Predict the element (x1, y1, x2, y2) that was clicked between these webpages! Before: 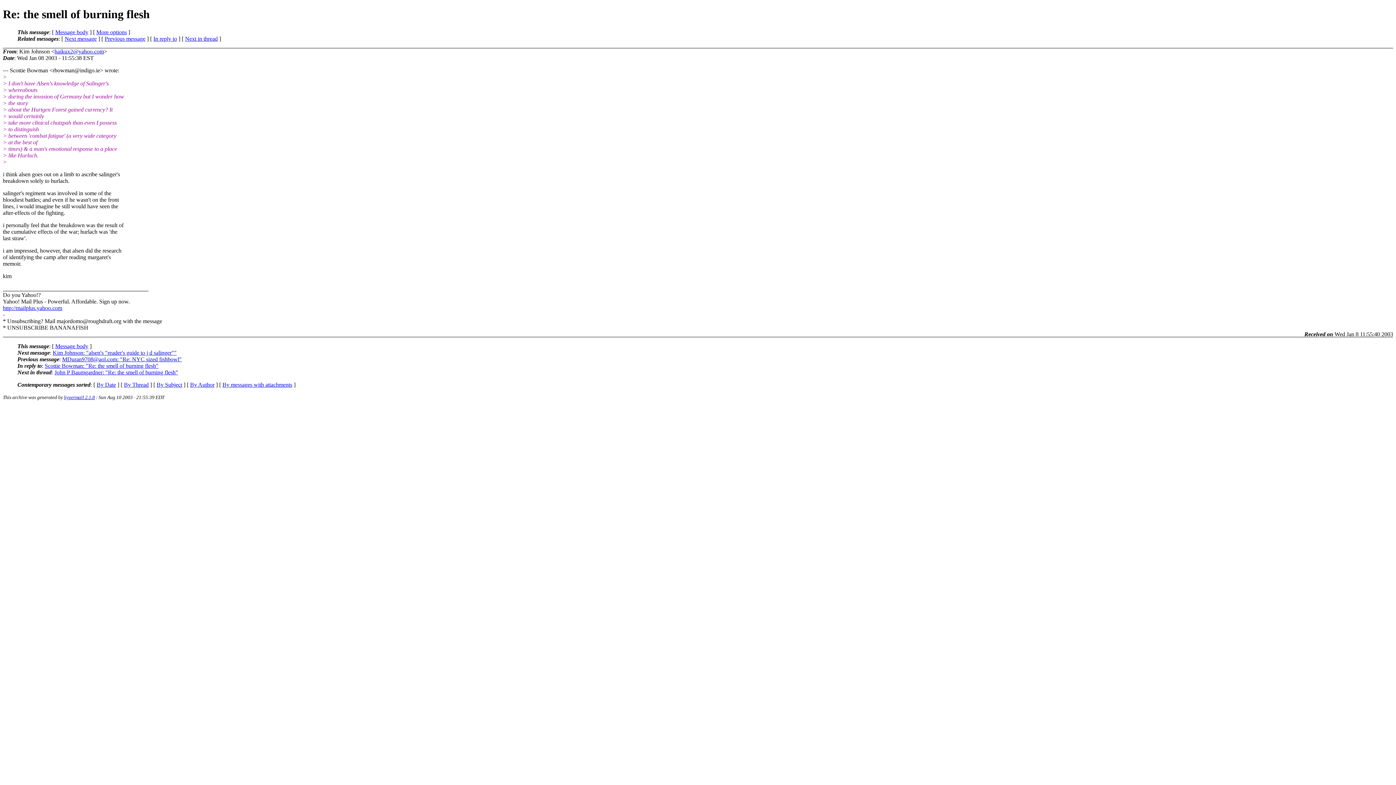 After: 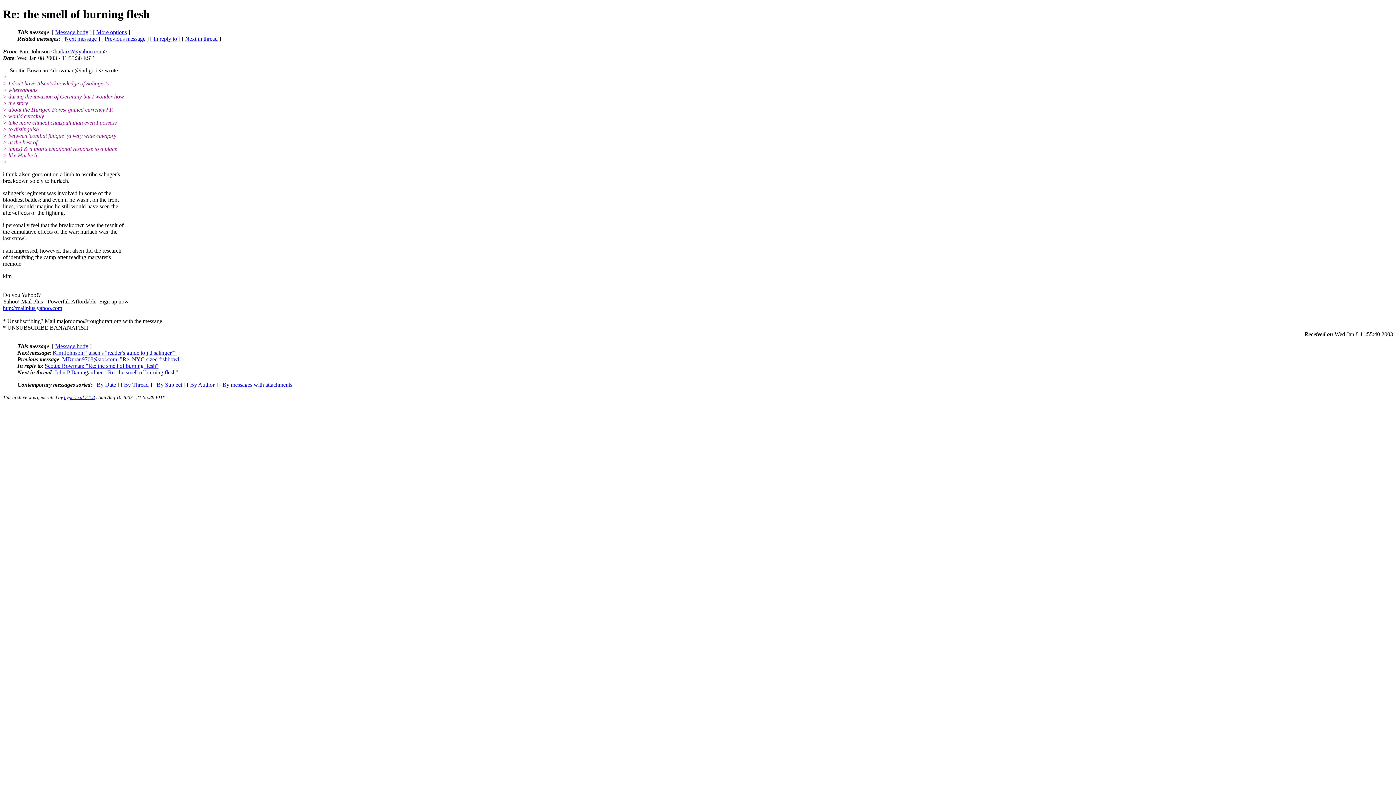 Action: label: Message body bbox: (55, 343, 88, 349)